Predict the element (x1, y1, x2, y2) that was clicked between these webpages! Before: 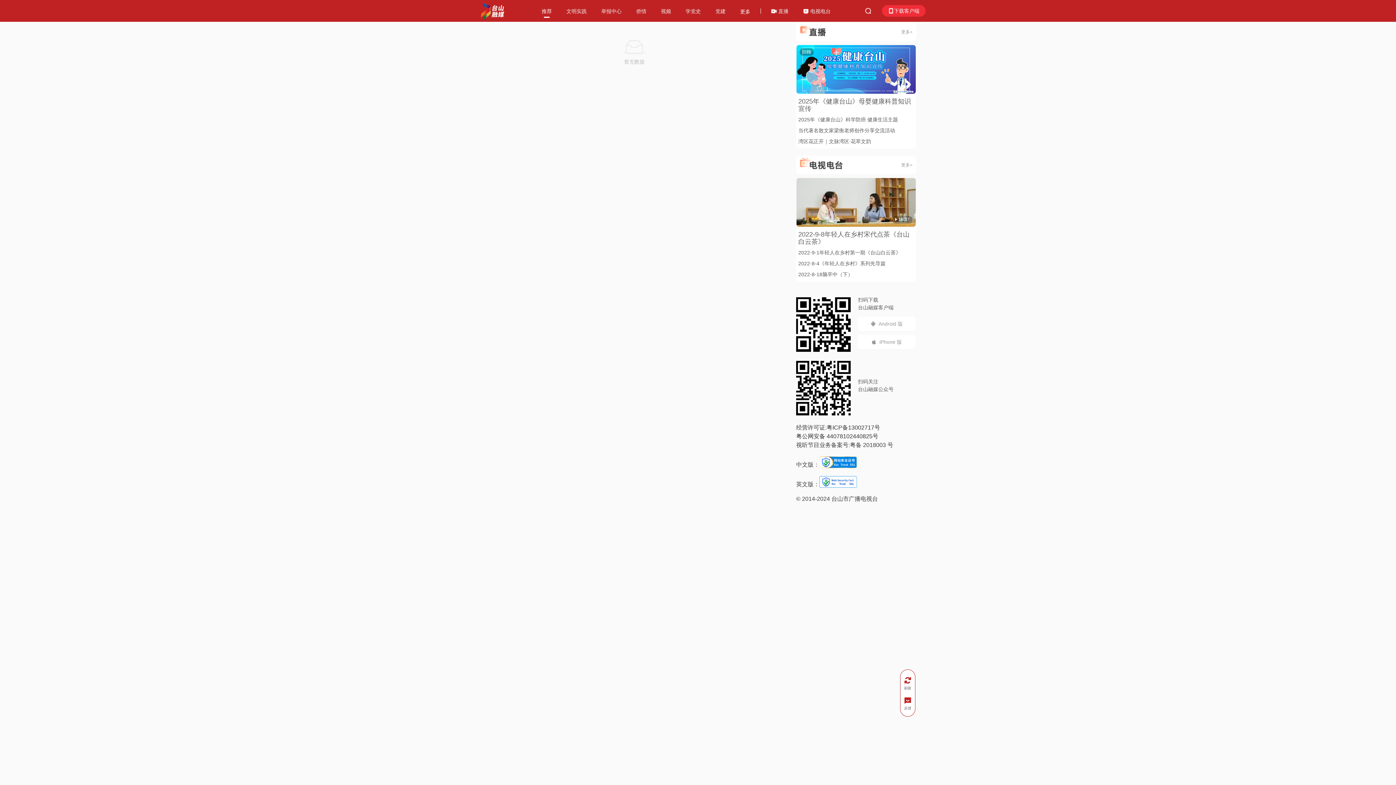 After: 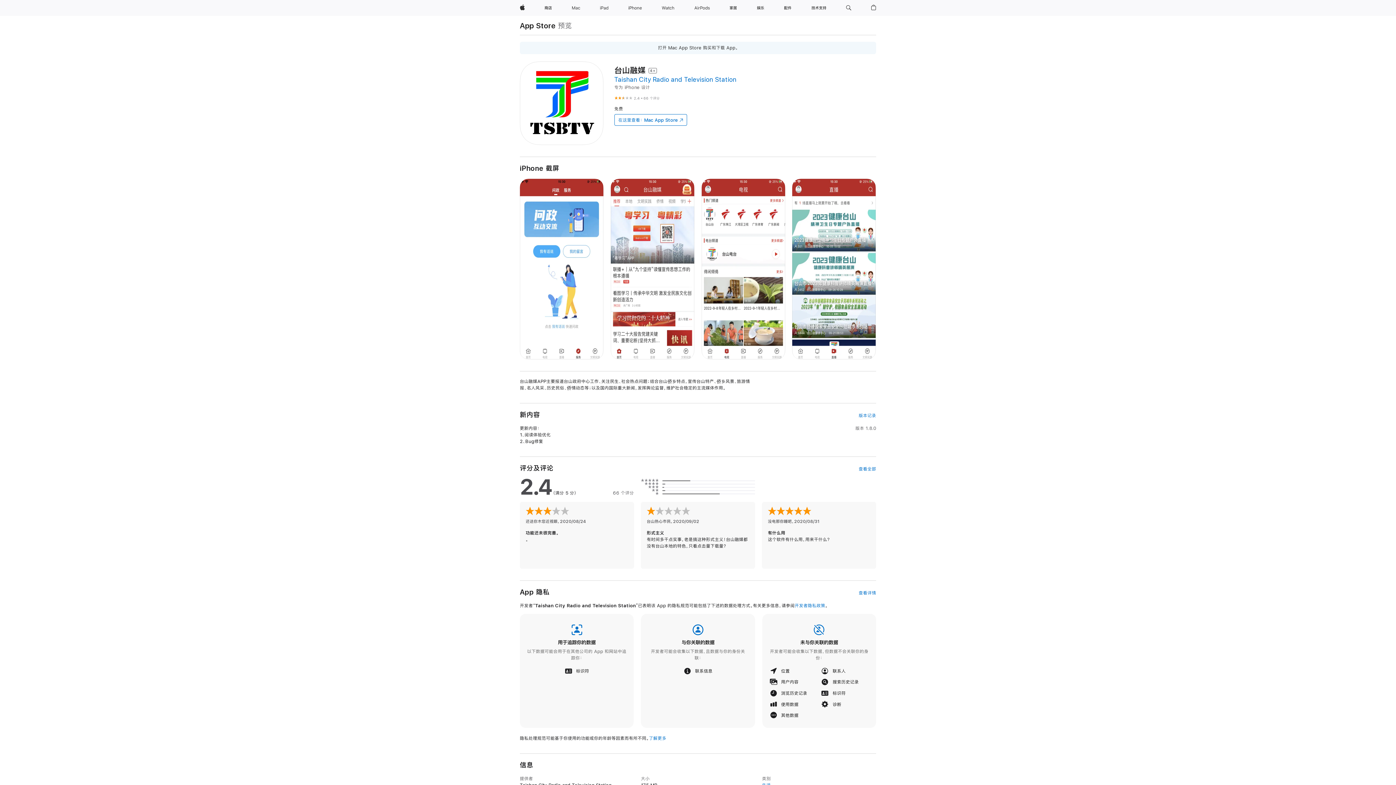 Action: label: iPhone 版 bbox: (858, 215, 915, 230)